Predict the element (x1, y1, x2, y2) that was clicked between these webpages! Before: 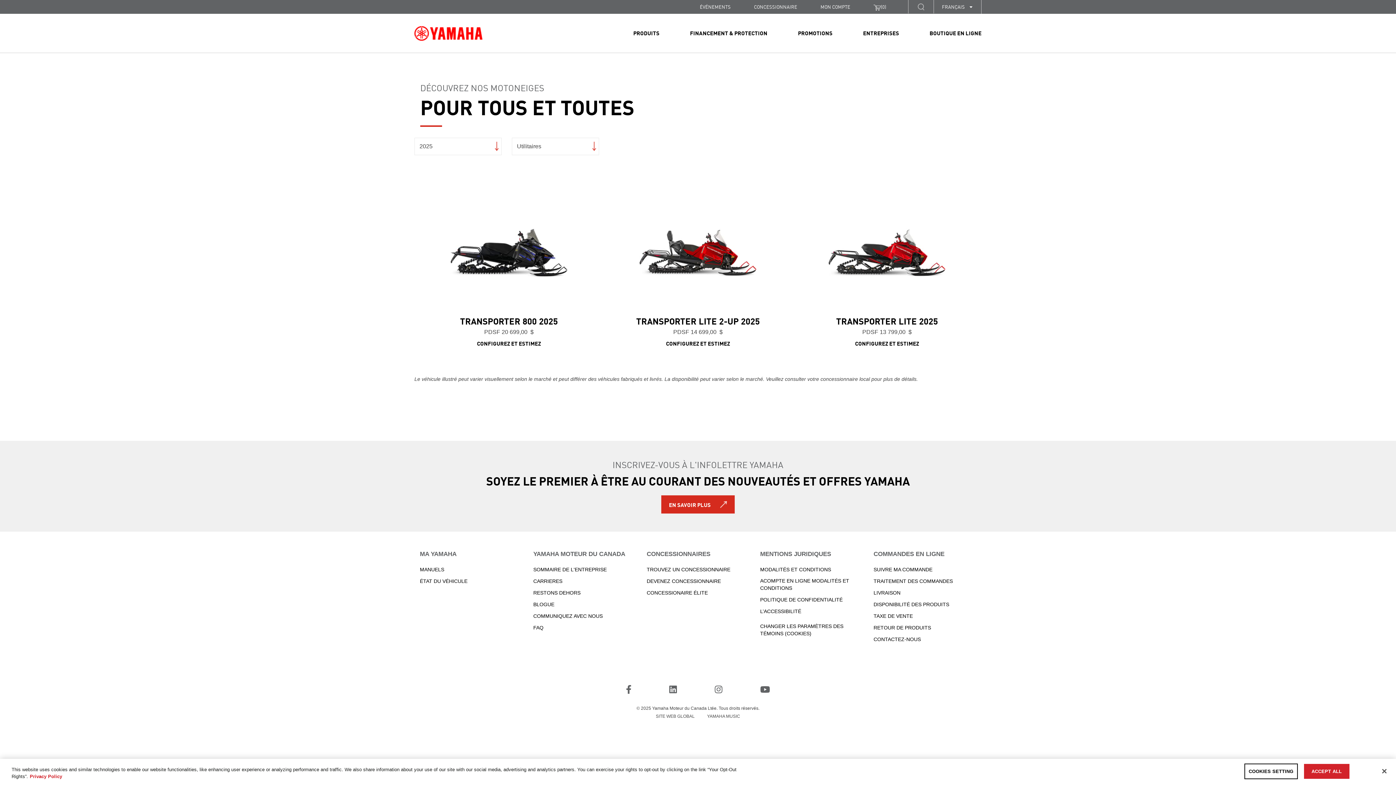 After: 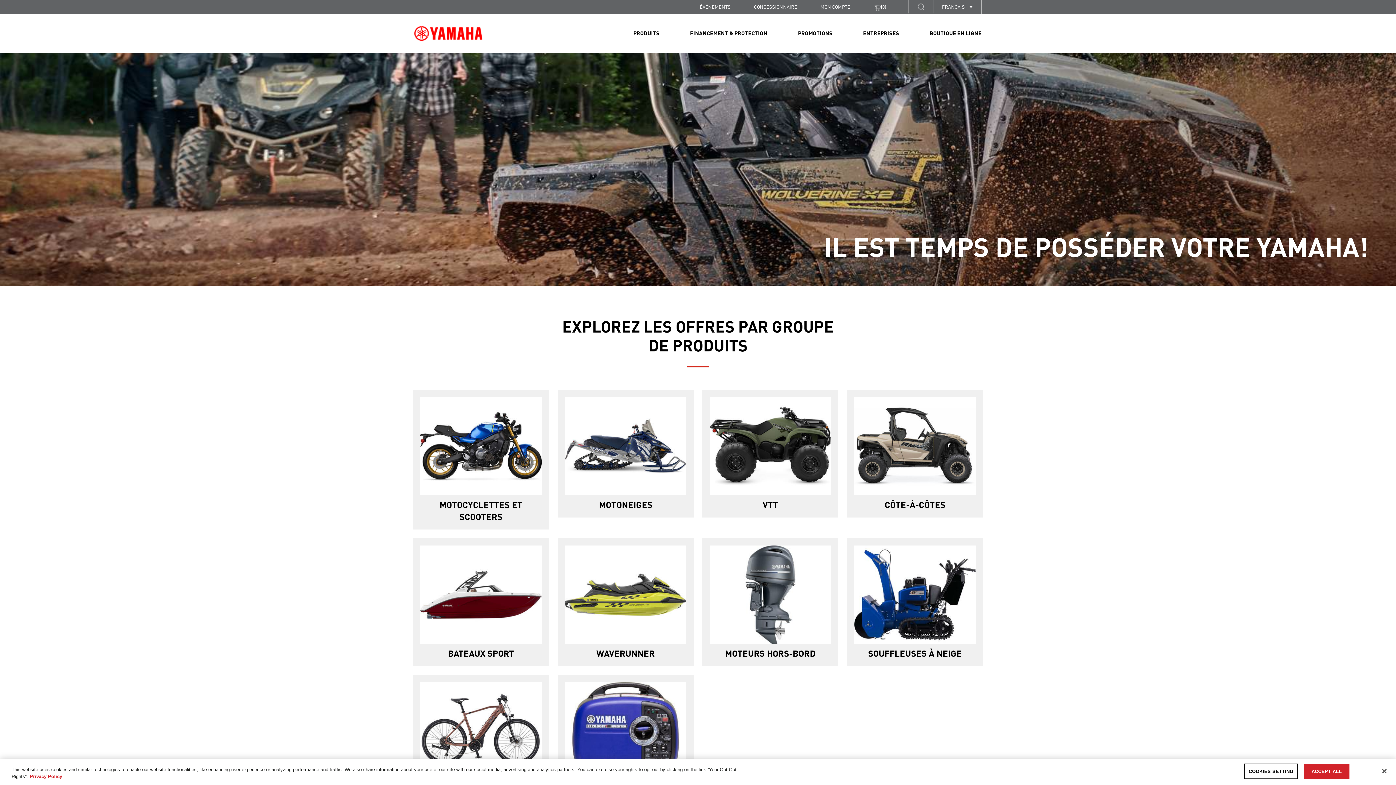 Action: bbox: (798, 13, 832, 52) label: PROMOTIONS